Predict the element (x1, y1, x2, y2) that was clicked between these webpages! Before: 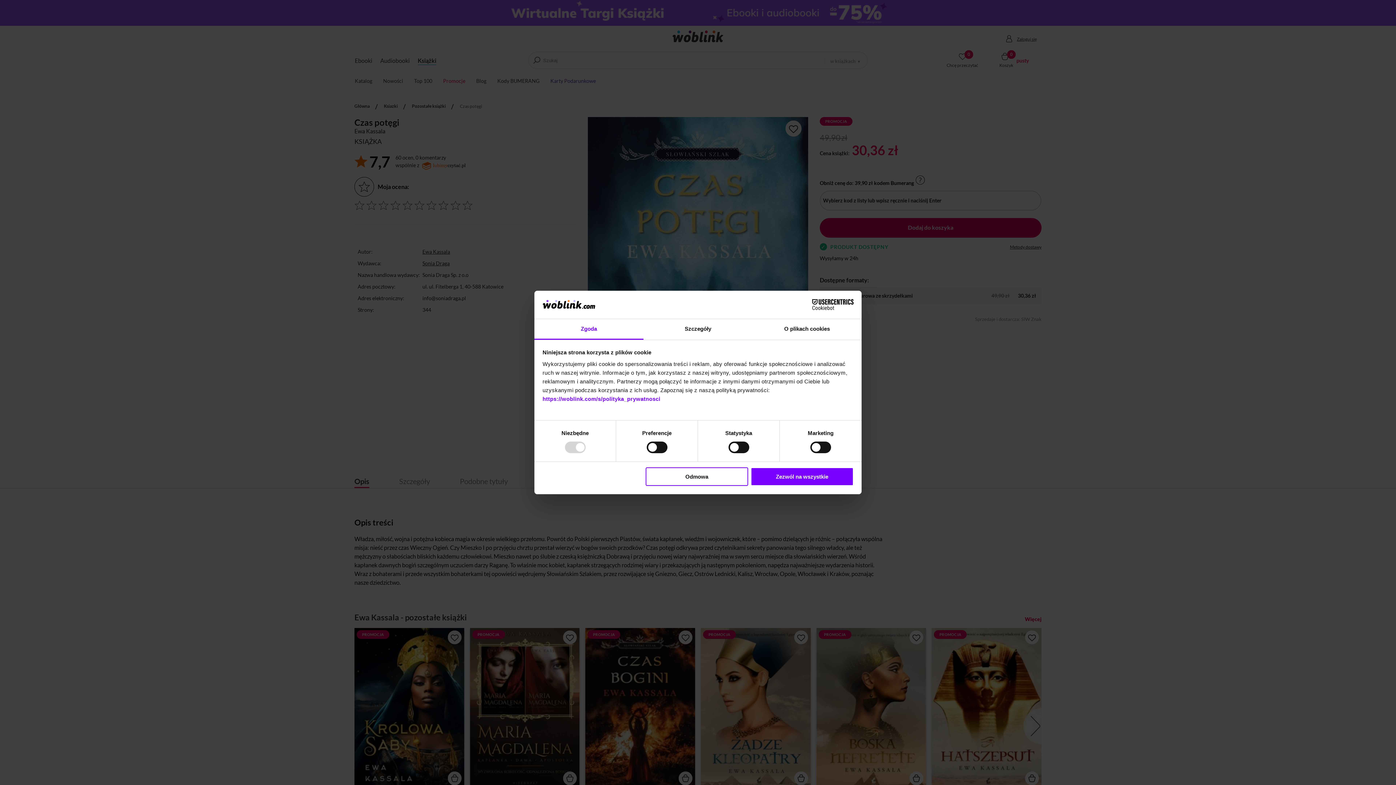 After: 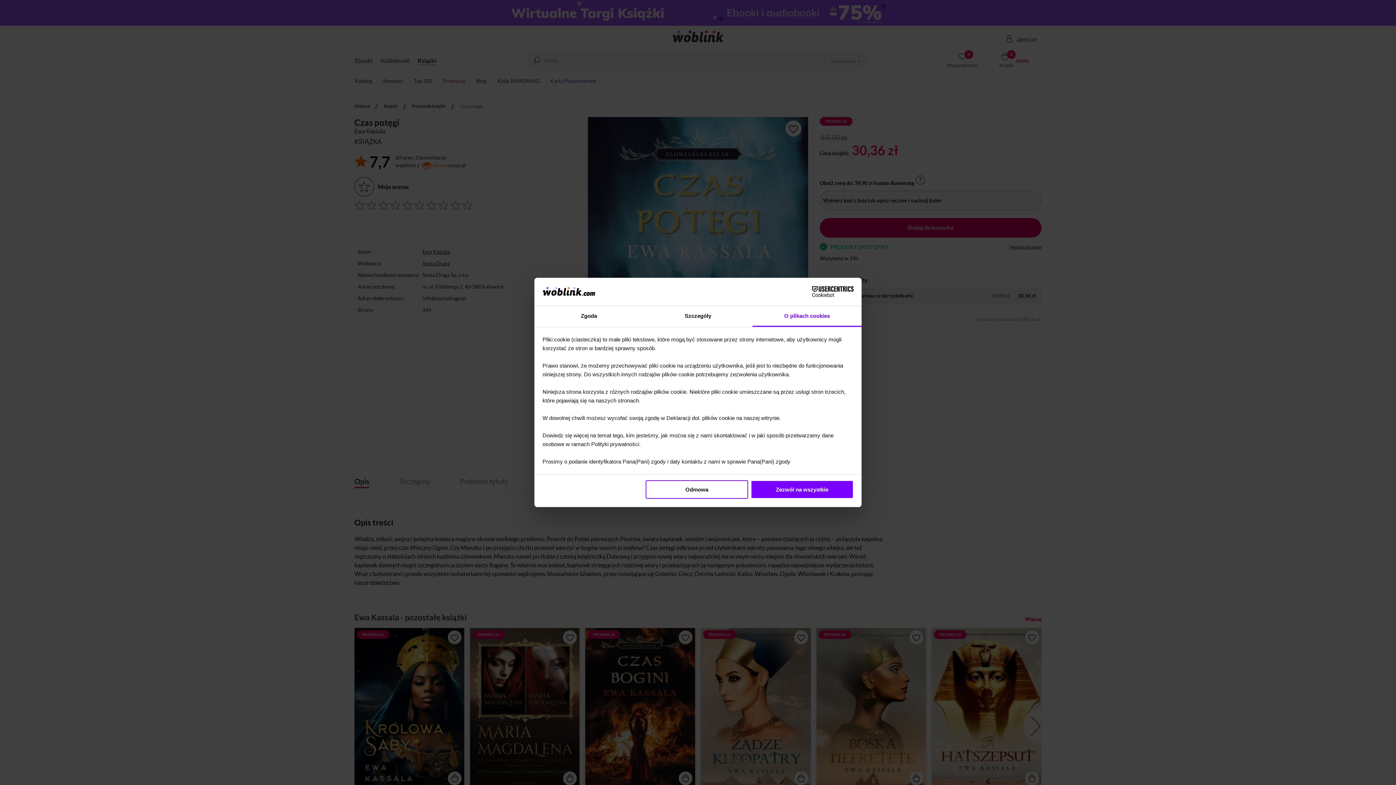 Action: bbox: (752, 319, 861, 339) label: O plikach cookies